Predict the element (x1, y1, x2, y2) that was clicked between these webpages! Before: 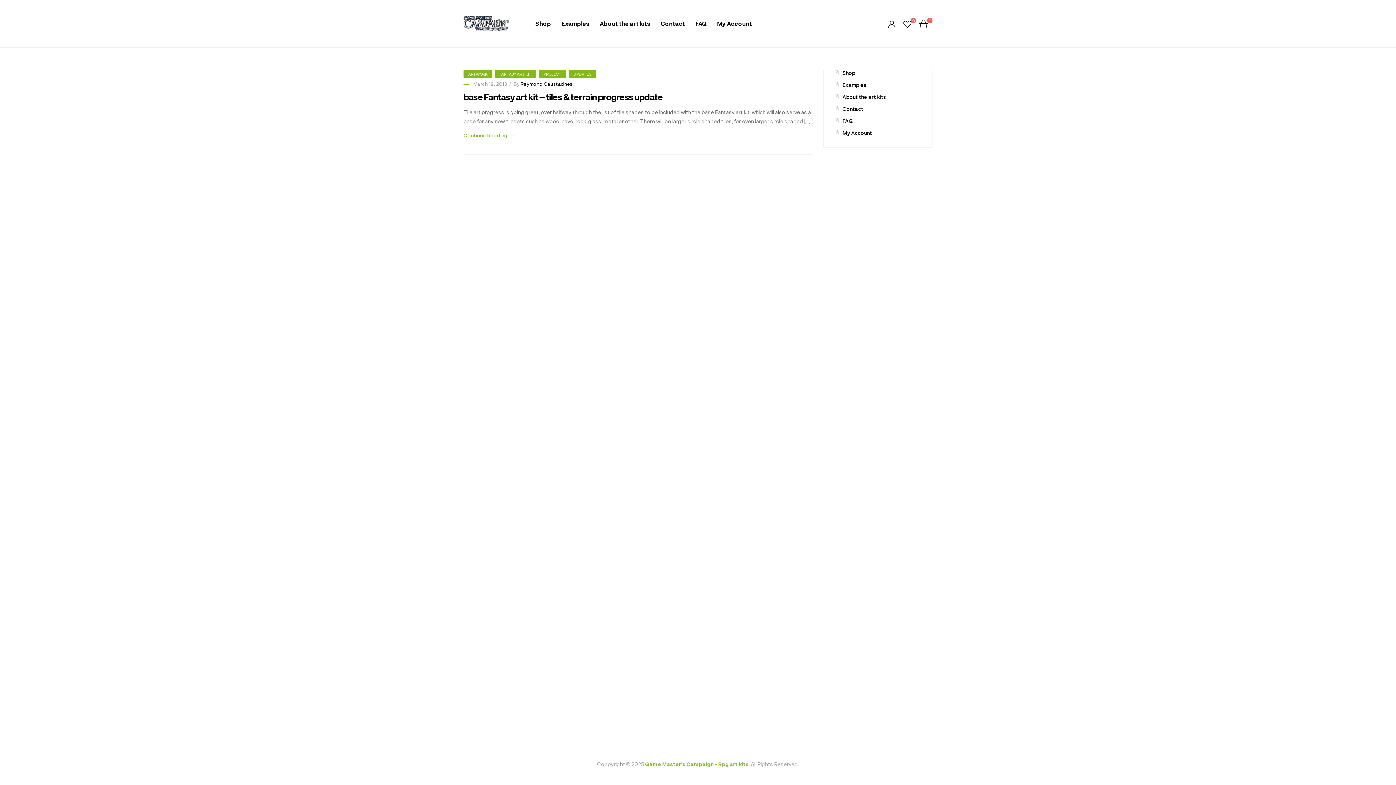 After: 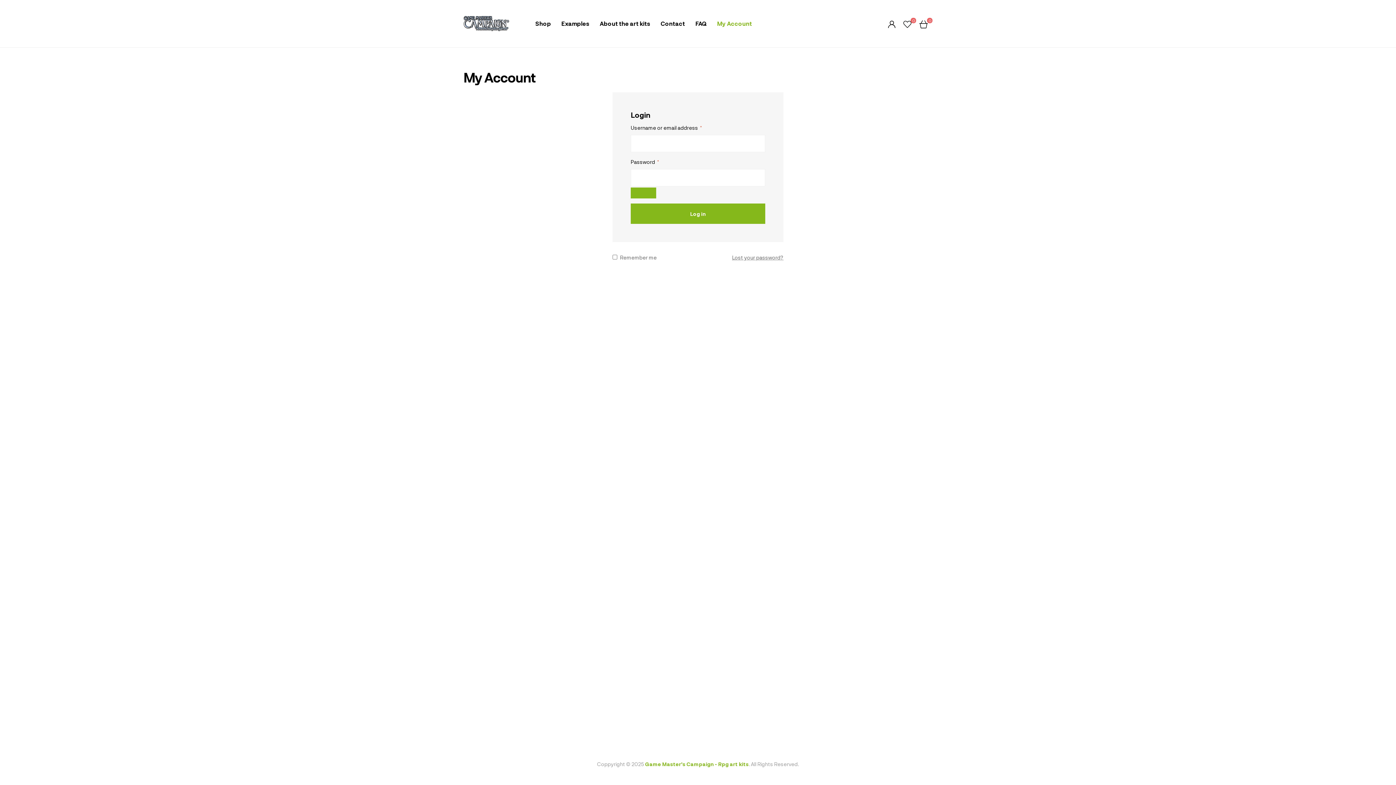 Action: bbox: (842, 129, 872, 136) label: My Account